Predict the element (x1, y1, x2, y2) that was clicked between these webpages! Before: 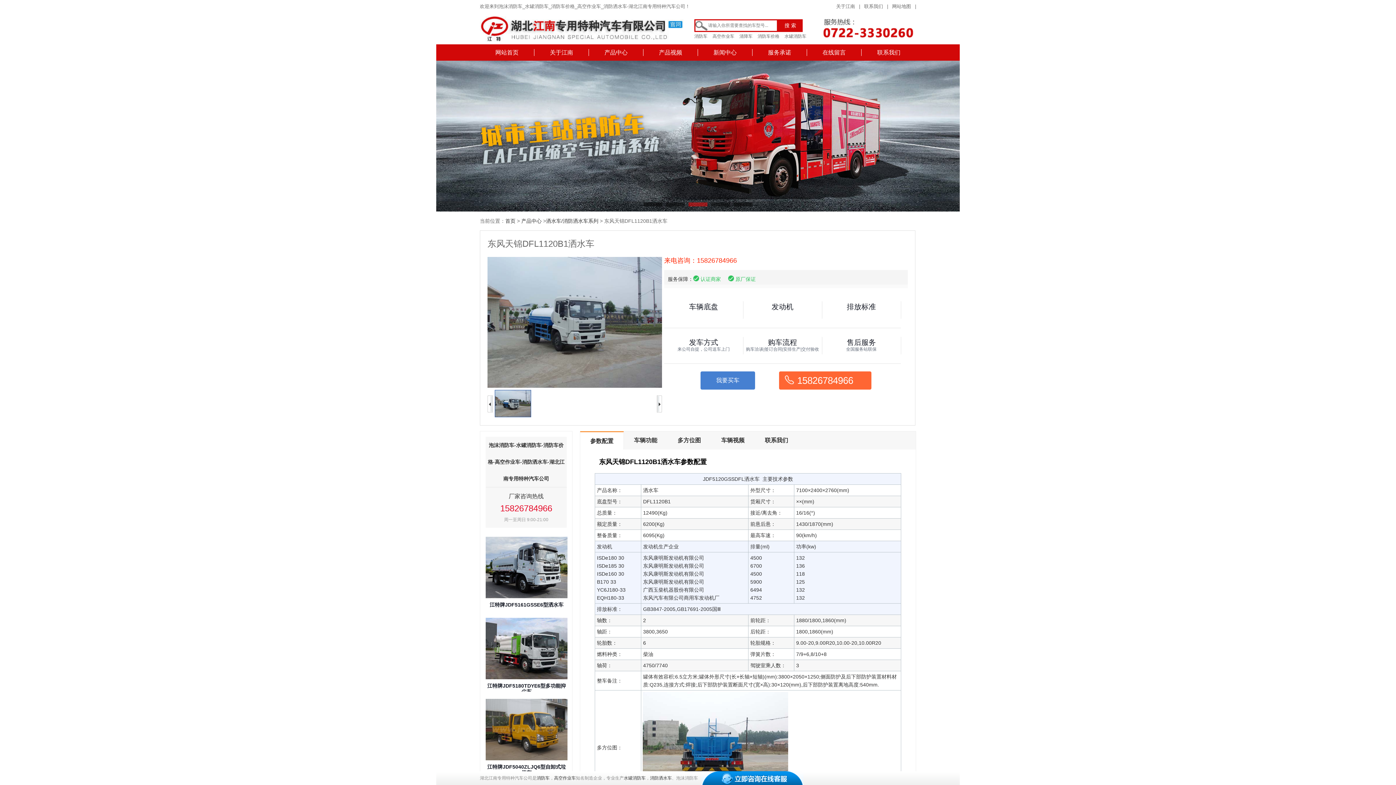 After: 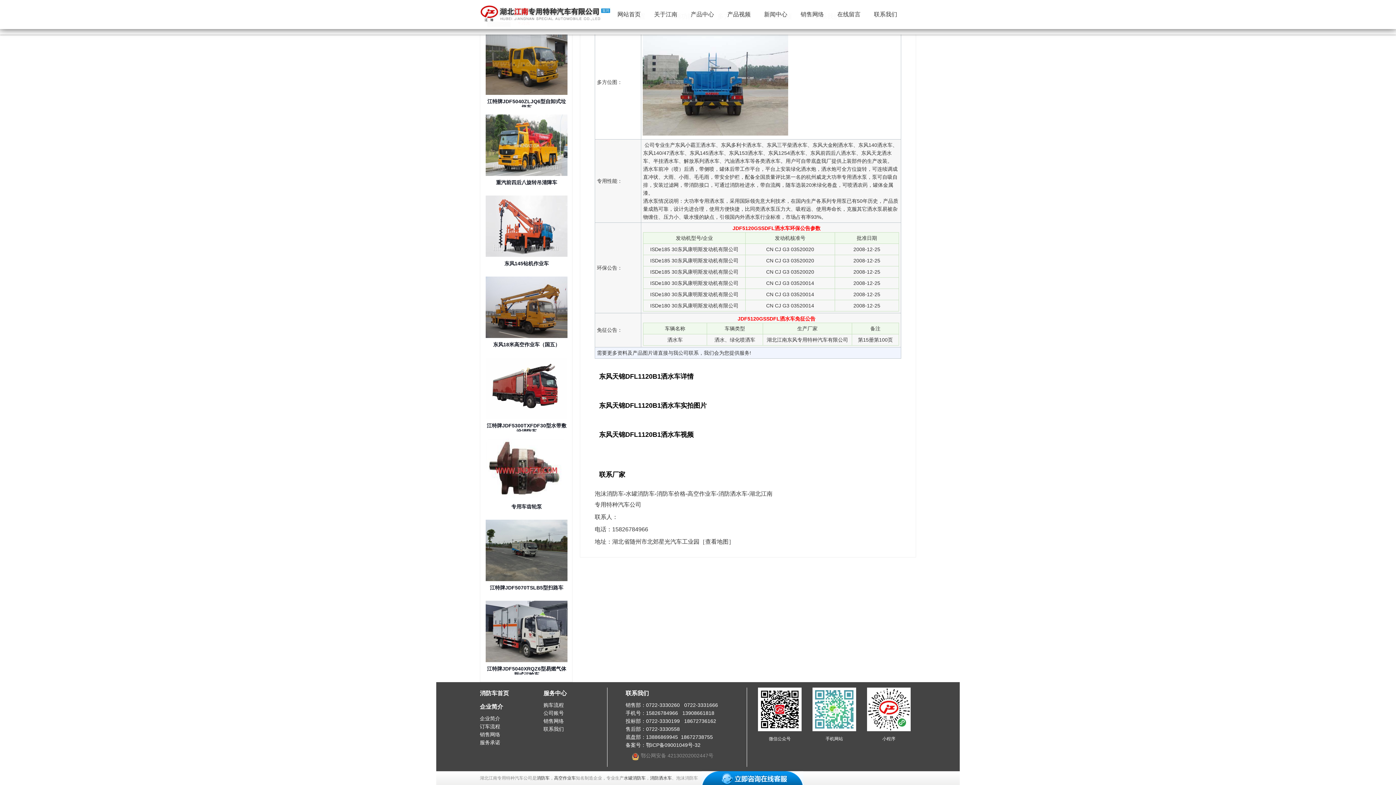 Action: bbox: (667, 431, 711, 449) label: 多方位图